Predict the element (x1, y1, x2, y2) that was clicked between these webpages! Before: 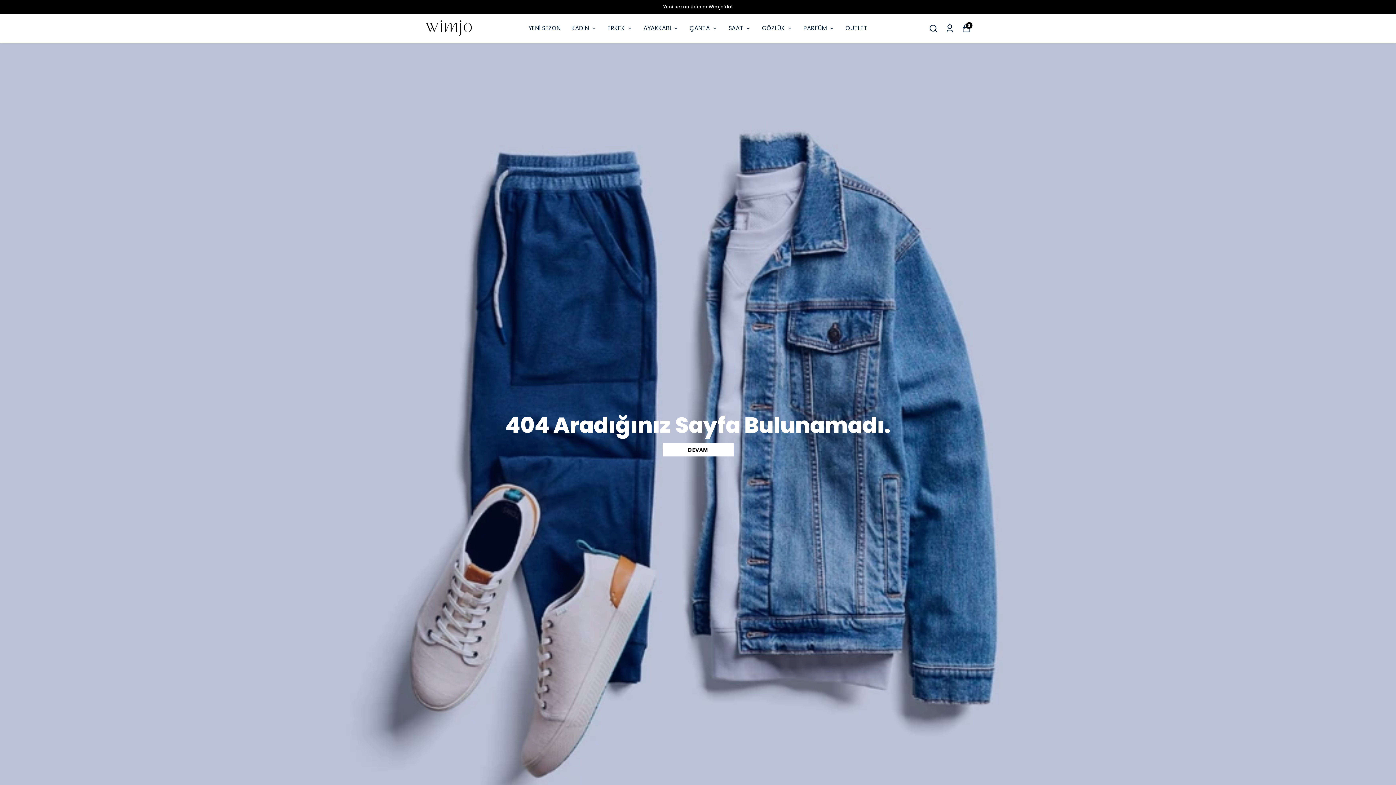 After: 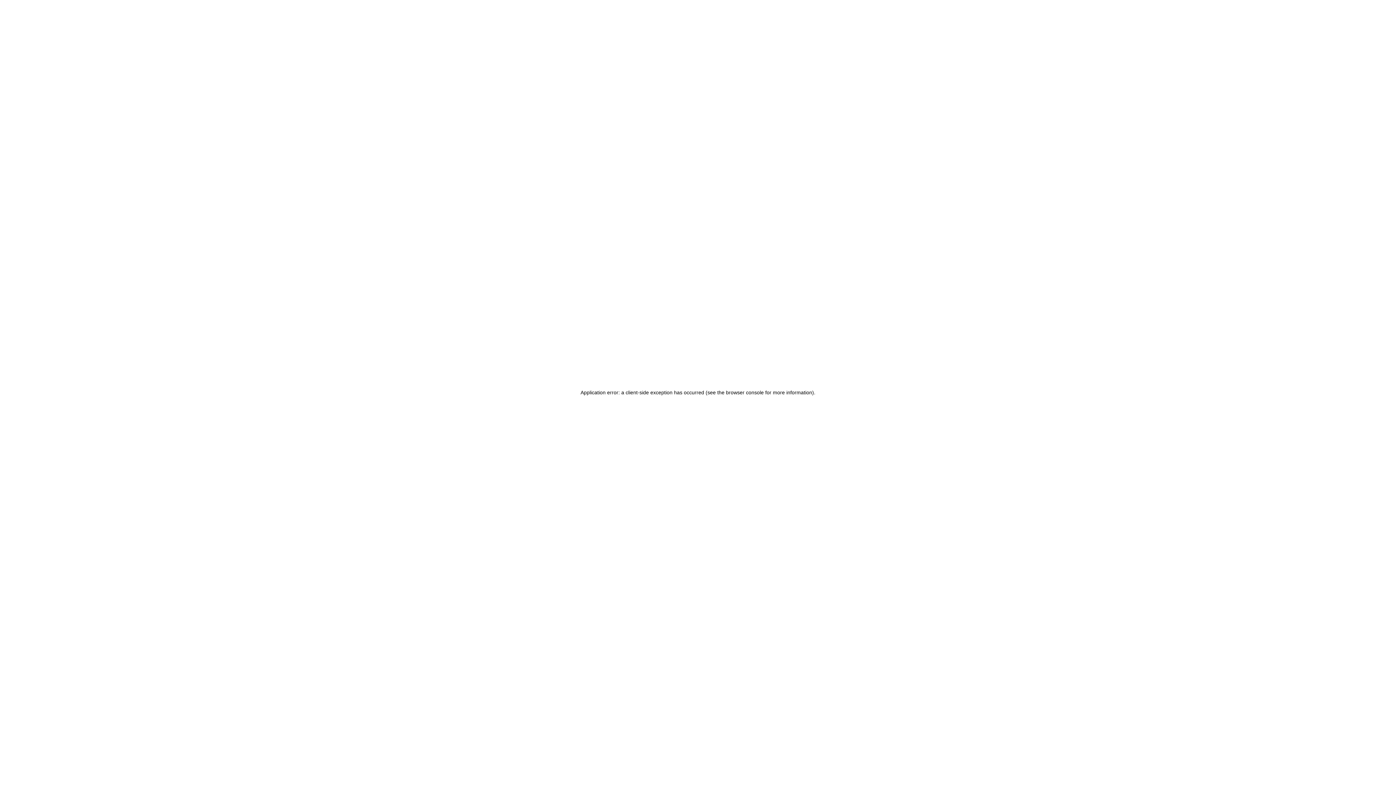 Action: label: KADIN bbox: (571, 23, 596, 33)